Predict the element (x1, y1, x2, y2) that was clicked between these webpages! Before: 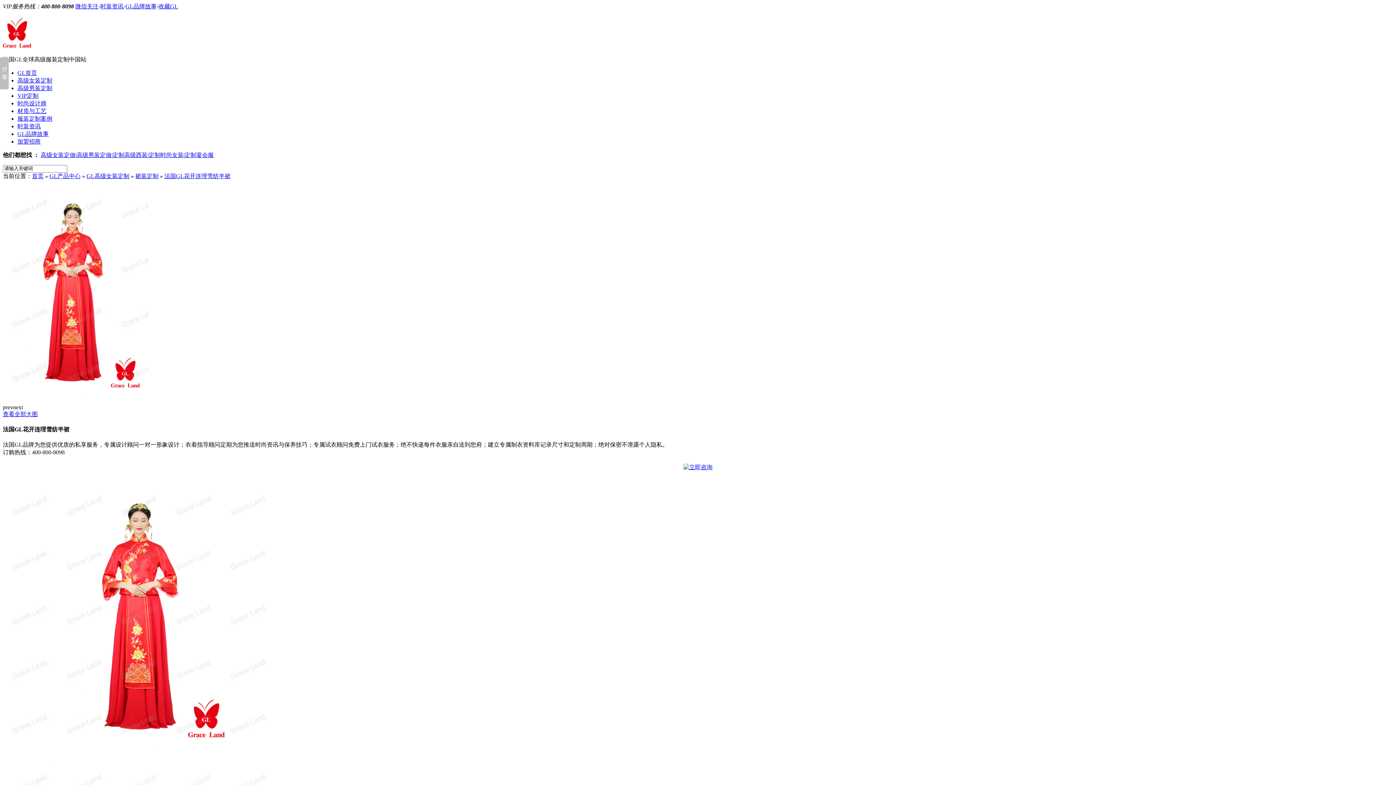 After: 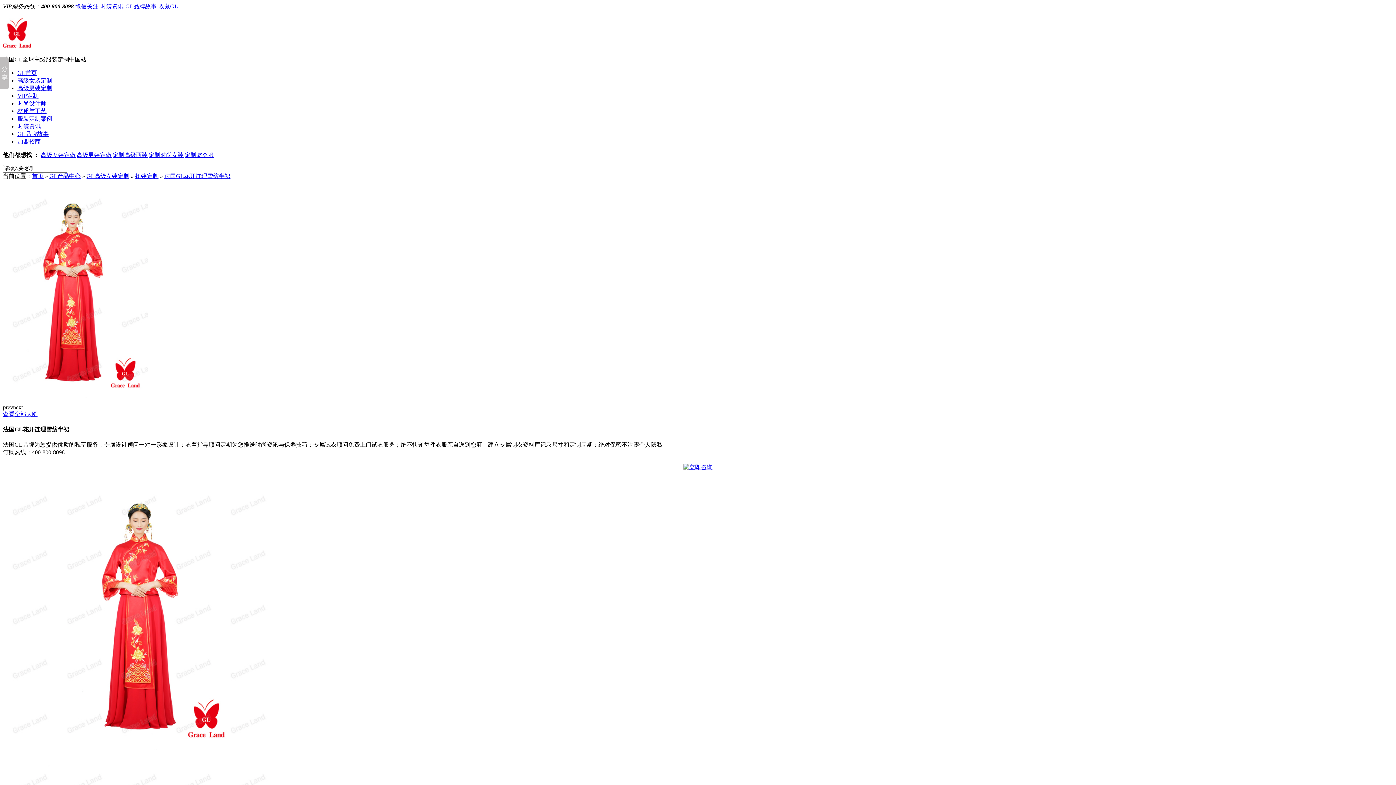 Action: label: 查看全部大图 bbox: (2, 411, 37, 417)